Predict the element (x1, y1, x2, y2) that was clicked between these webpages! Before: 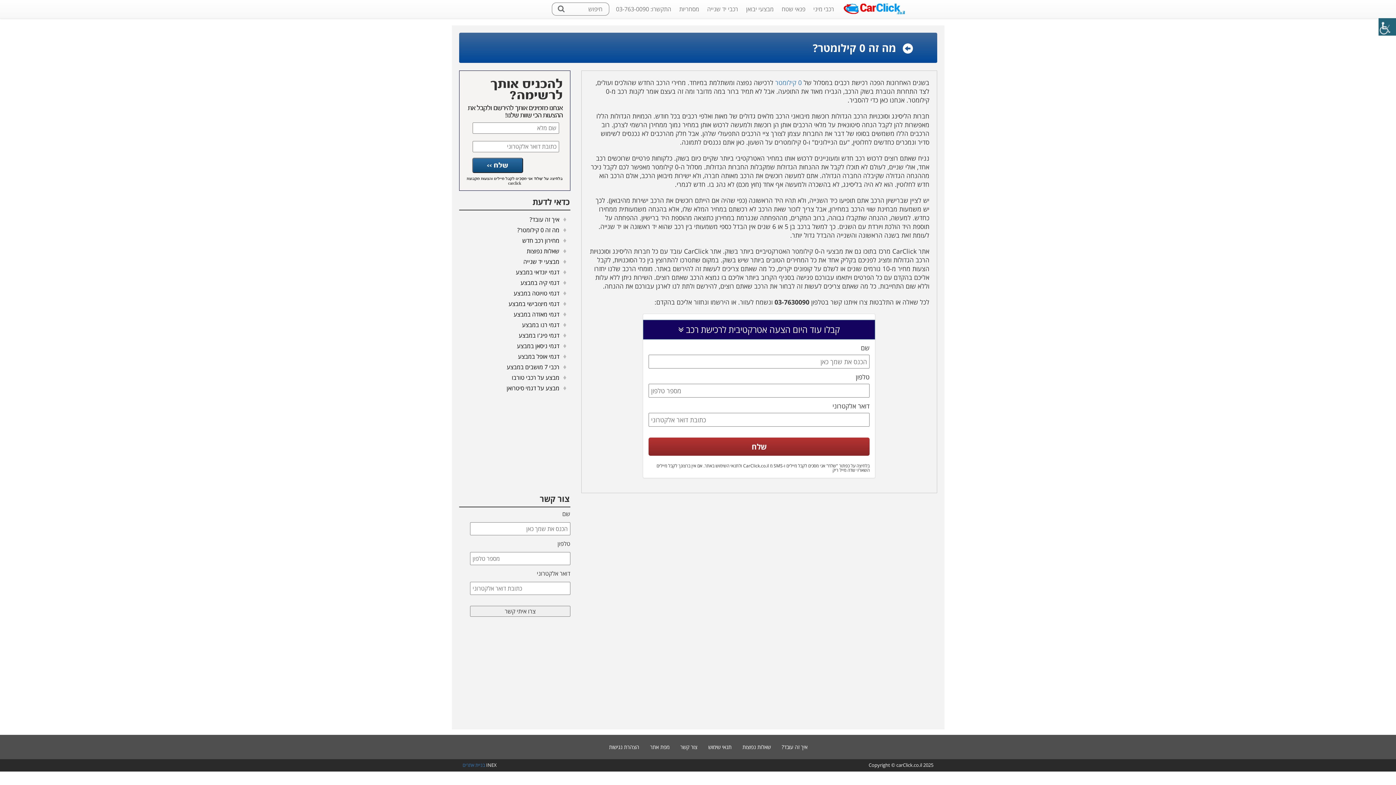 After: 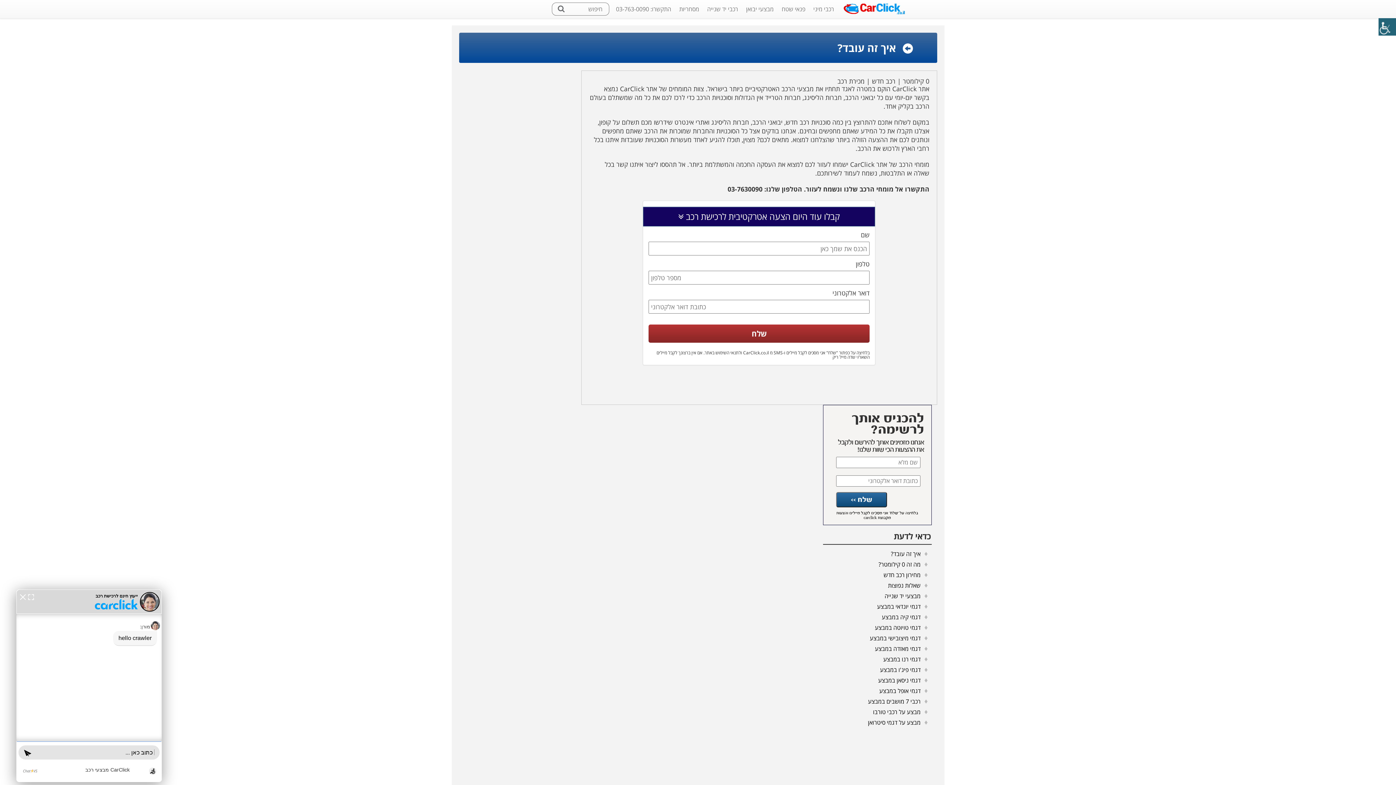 Action: label: איך זה עובד? bbox: (781, 744, 807, 750)